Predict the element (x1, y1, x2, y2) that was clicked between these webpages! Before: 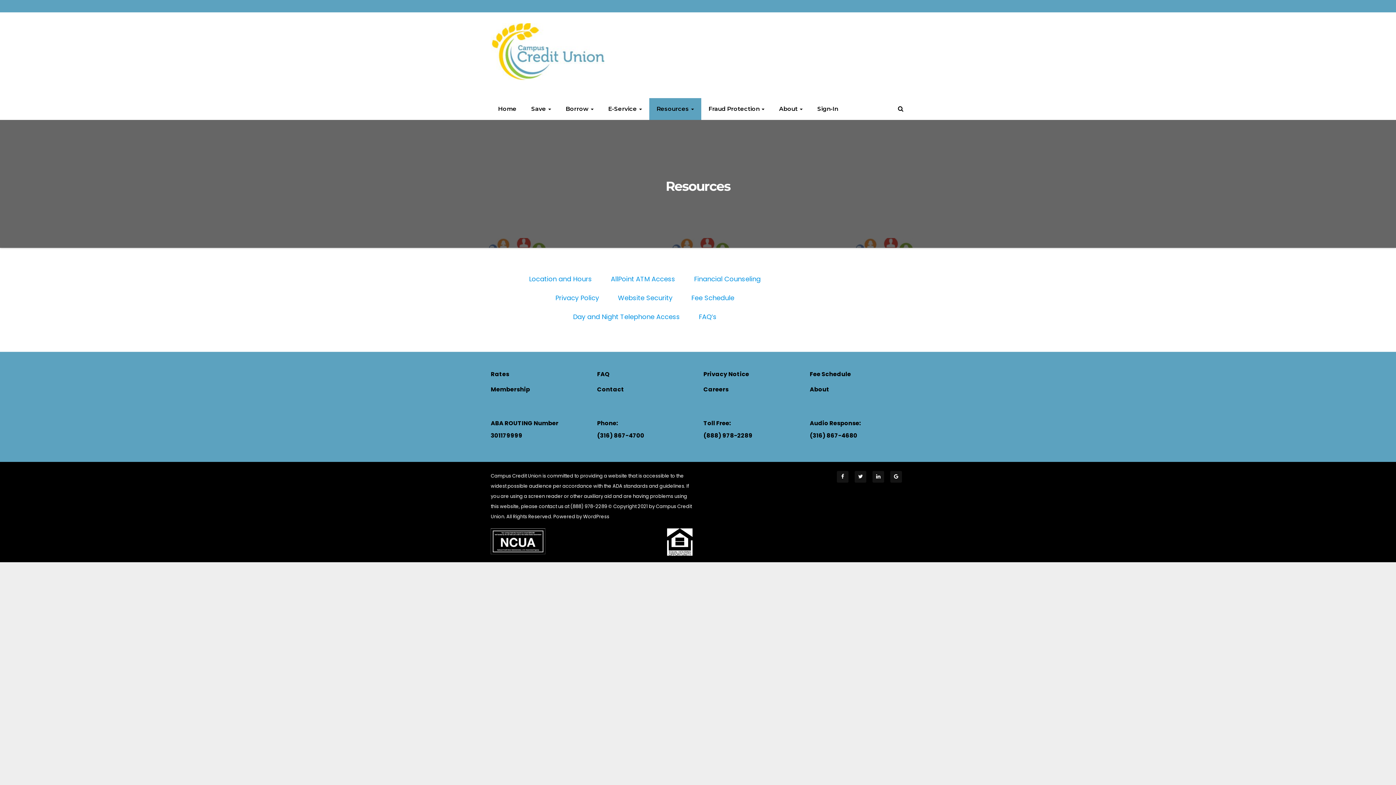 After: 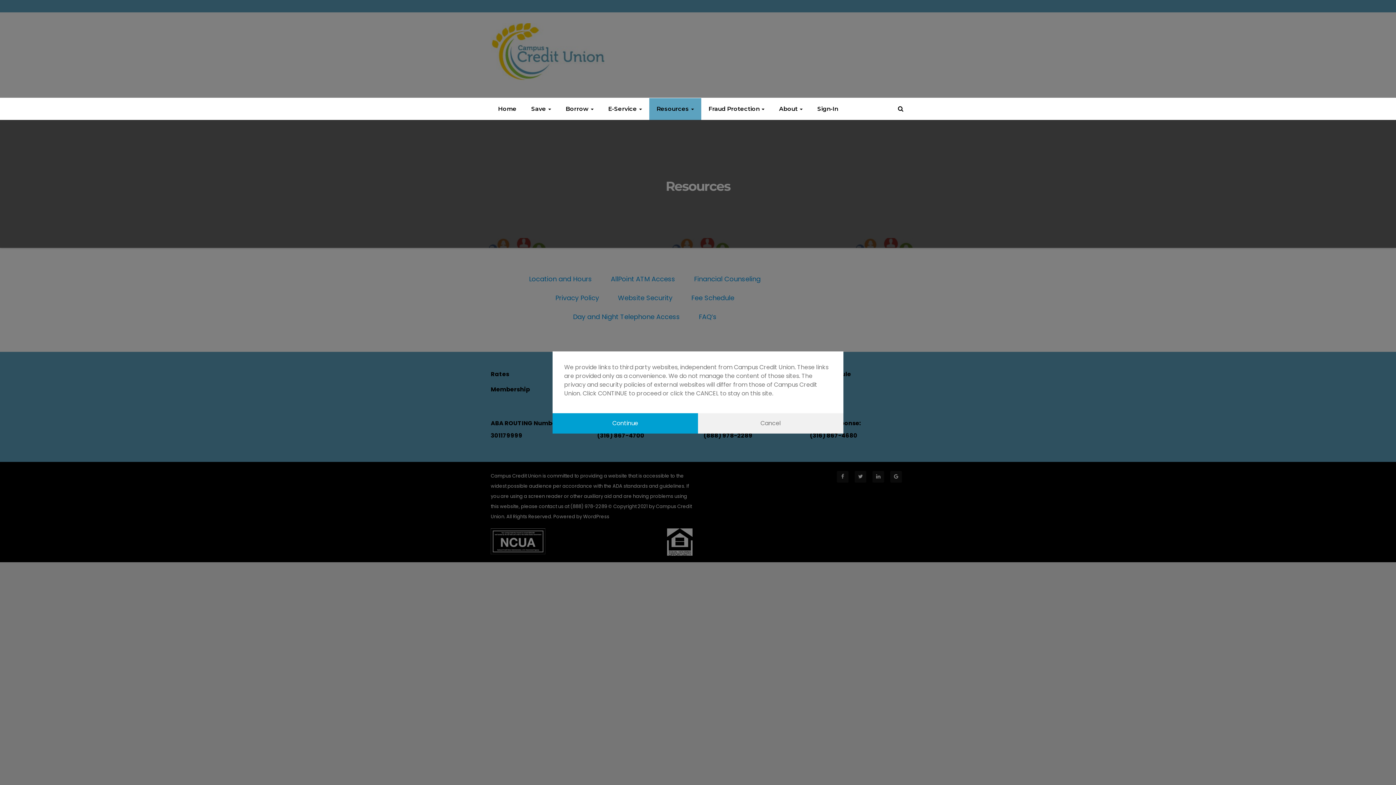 Action: bbox: (583, 513, 609, 520) label: WordPress